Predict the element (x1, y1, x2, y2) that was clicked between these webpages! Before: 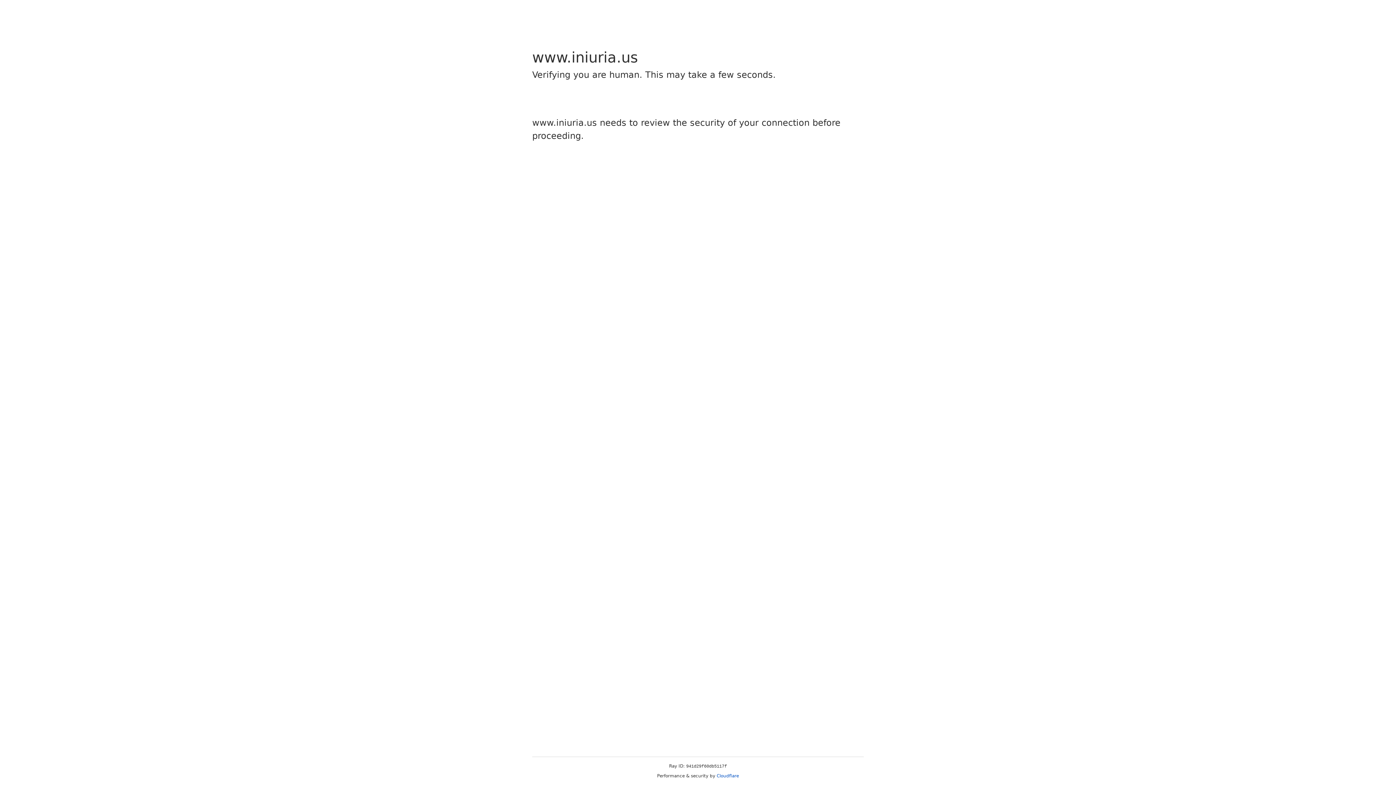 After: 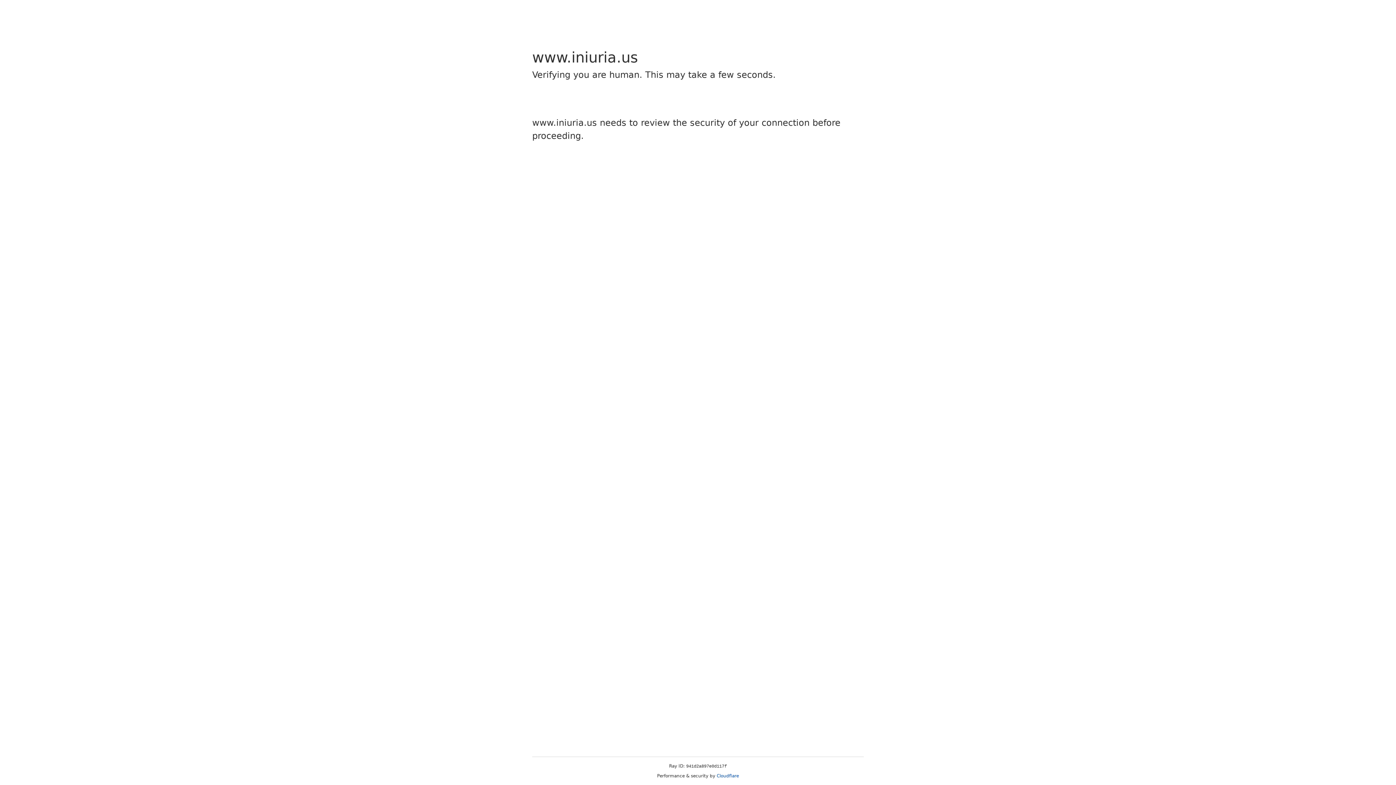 Action: label: Cloudflare bbox: (716, 773, 739, 778)